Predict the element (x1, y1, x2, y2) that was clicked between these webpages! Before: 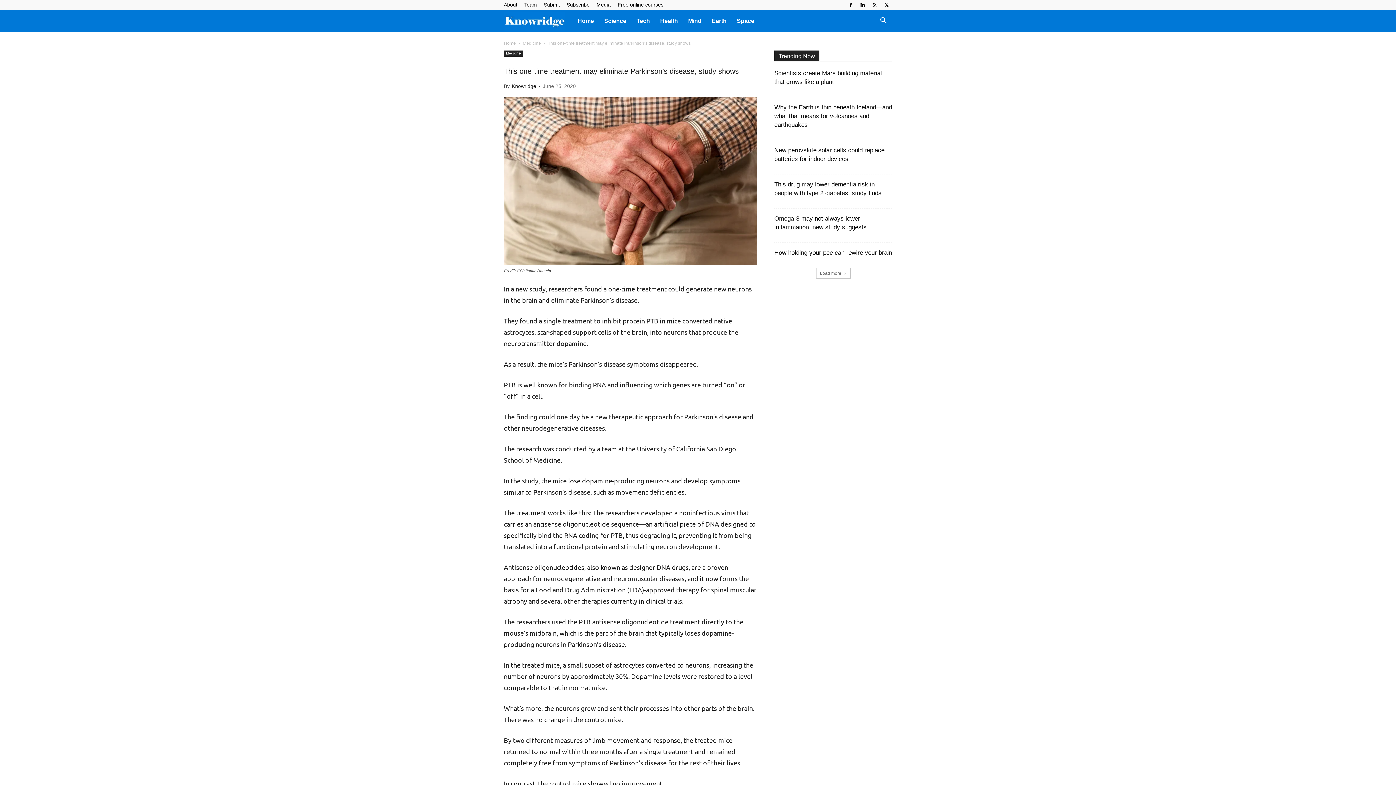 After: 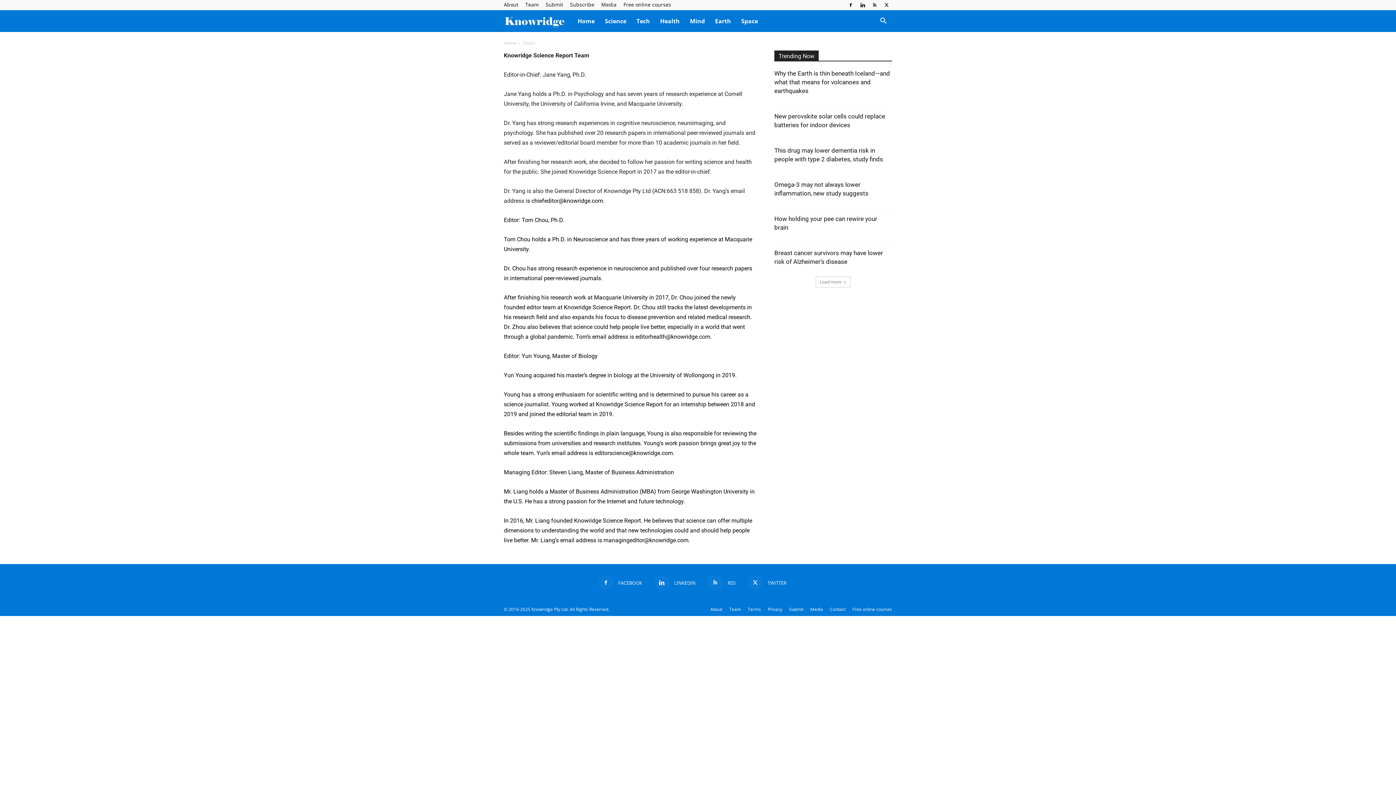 Action: bbox: (524, 1, 537, 7) label: Team